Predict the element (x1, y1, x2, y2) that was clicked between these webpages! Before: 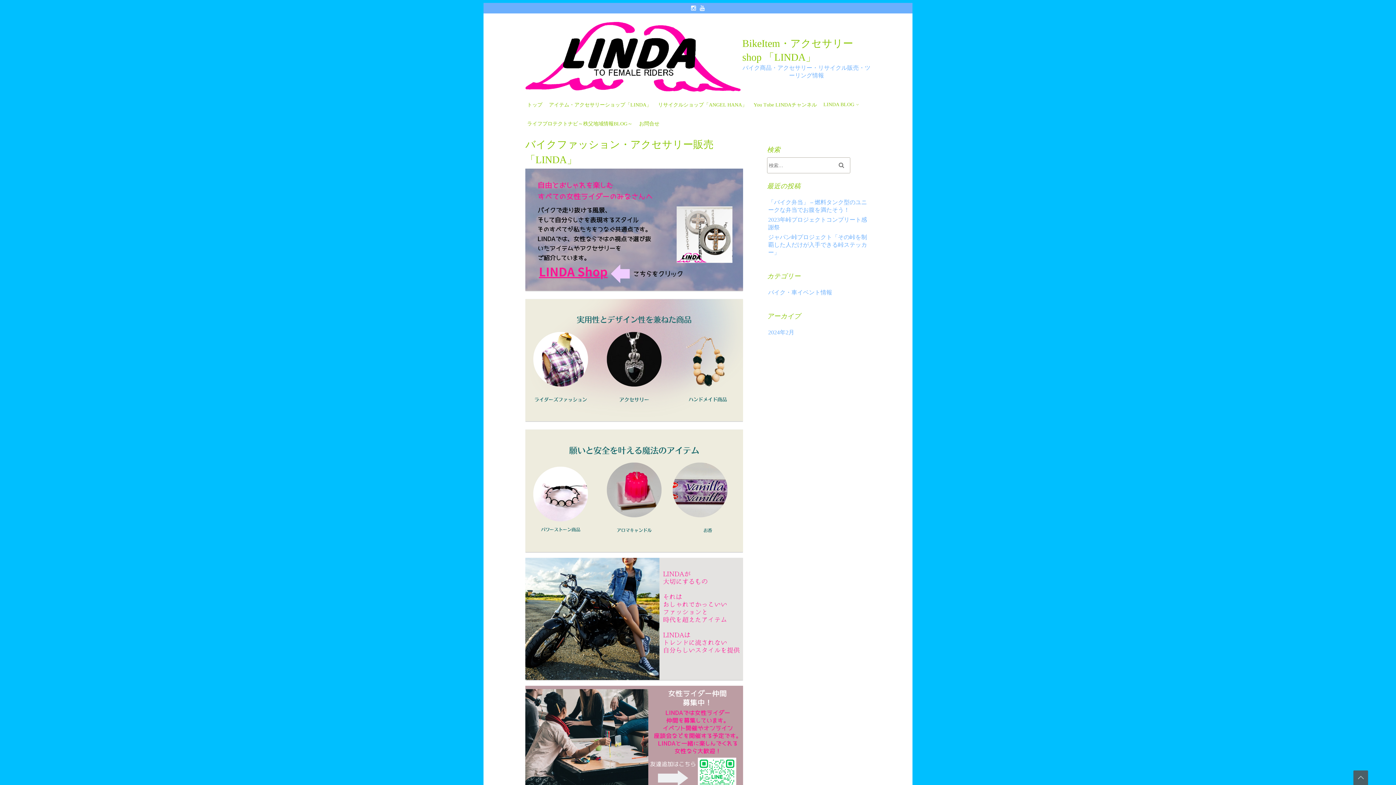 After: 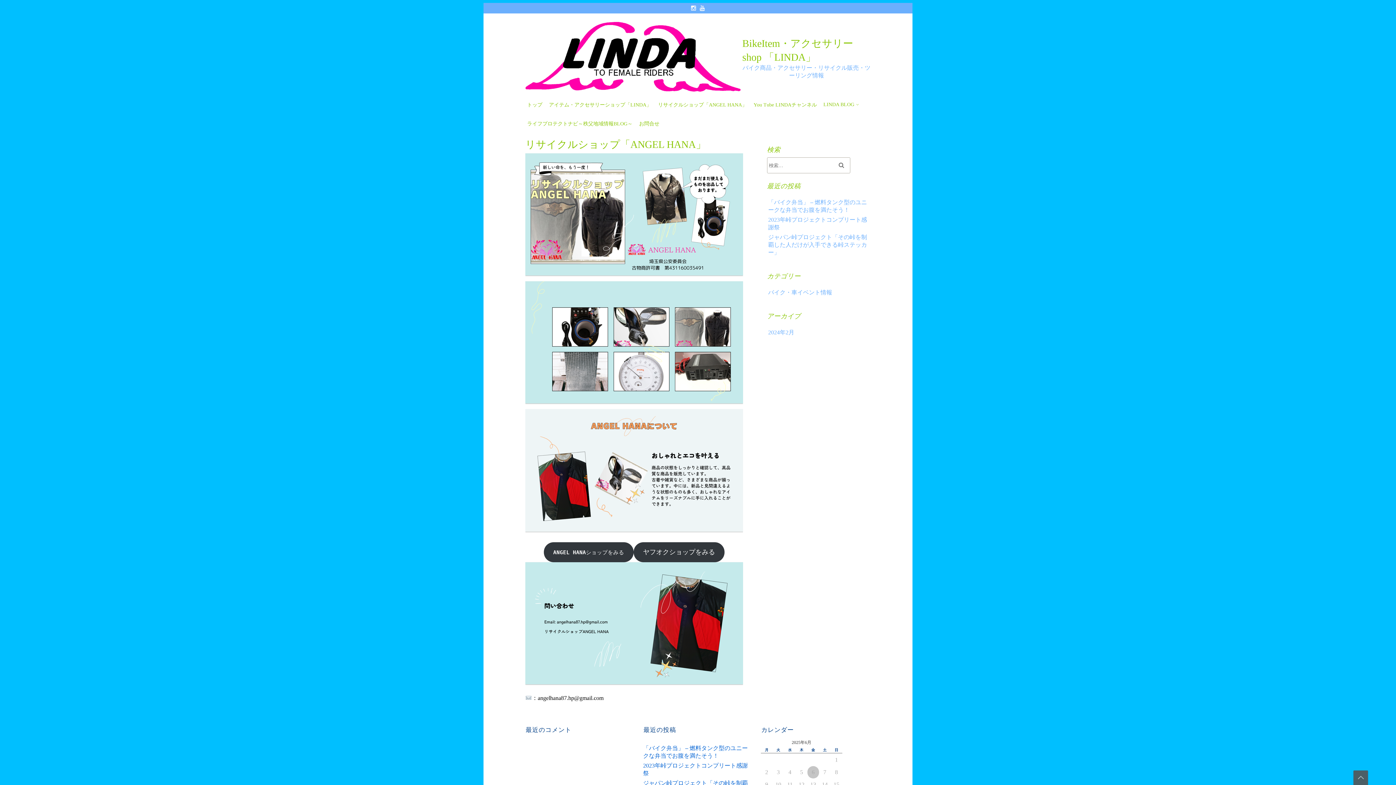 Action: bbox: (656, 95, 749, 114) label: リサイクルショップ「ANGEL HANA」